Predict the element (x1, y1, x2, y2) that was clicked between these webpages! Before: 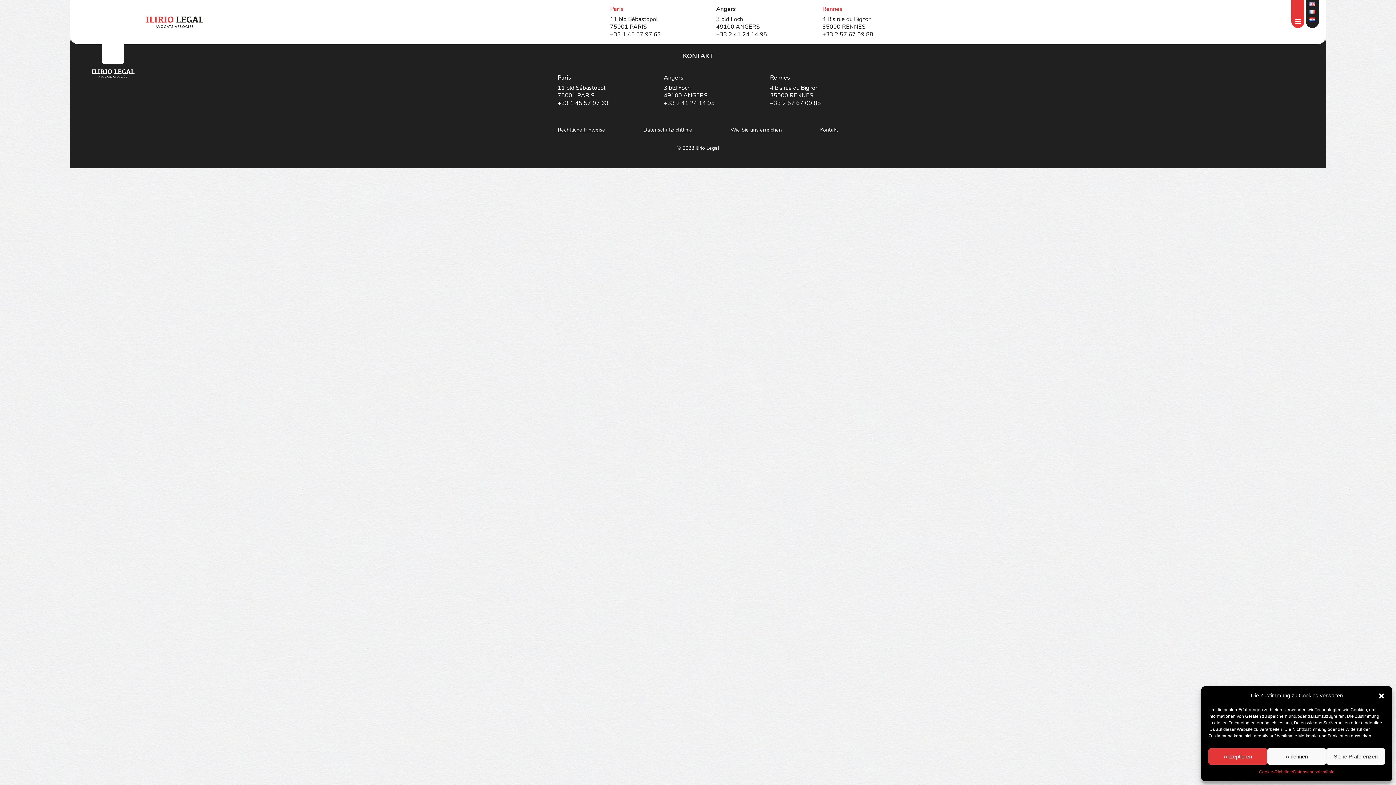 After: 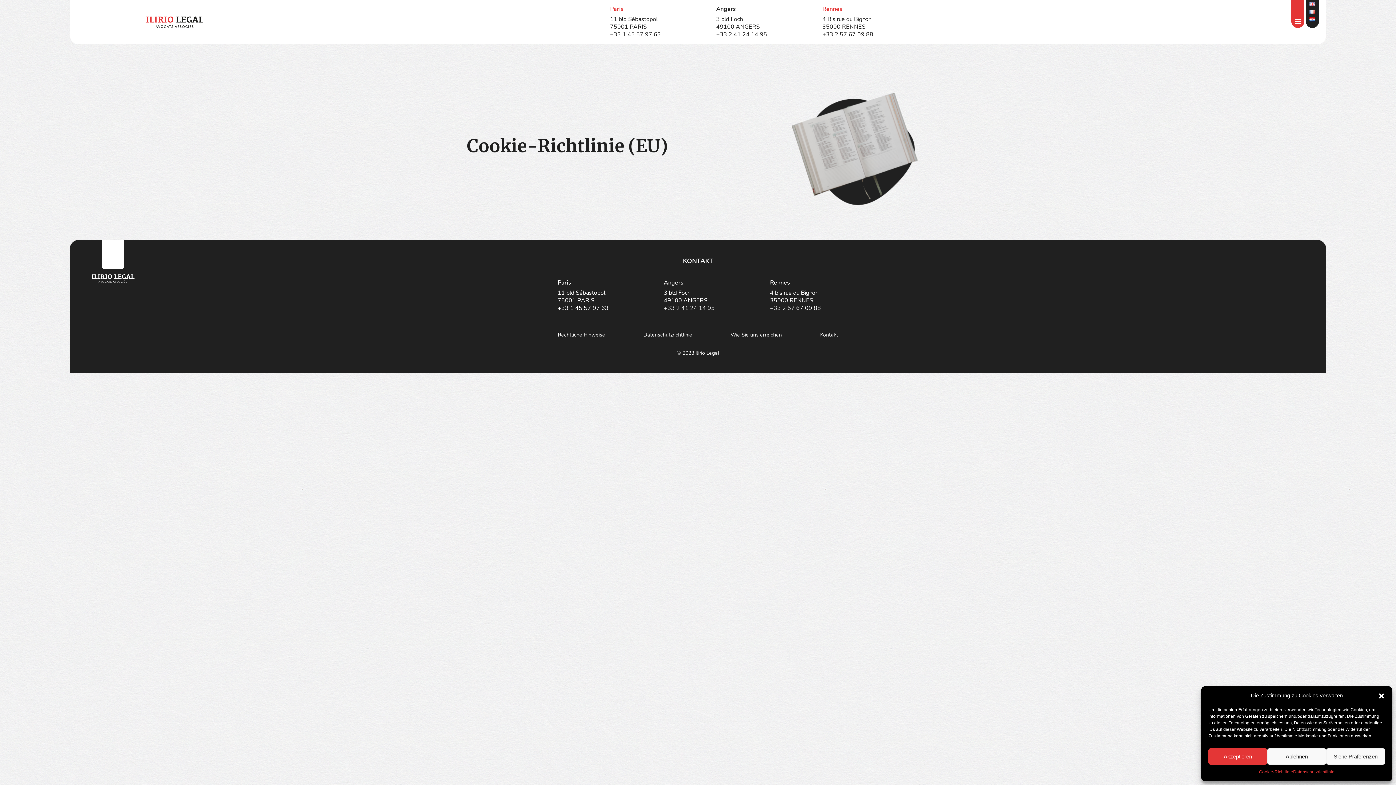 Action: label: Cookie-Richtlinie bbox: (1259, 768, 1293, 776)